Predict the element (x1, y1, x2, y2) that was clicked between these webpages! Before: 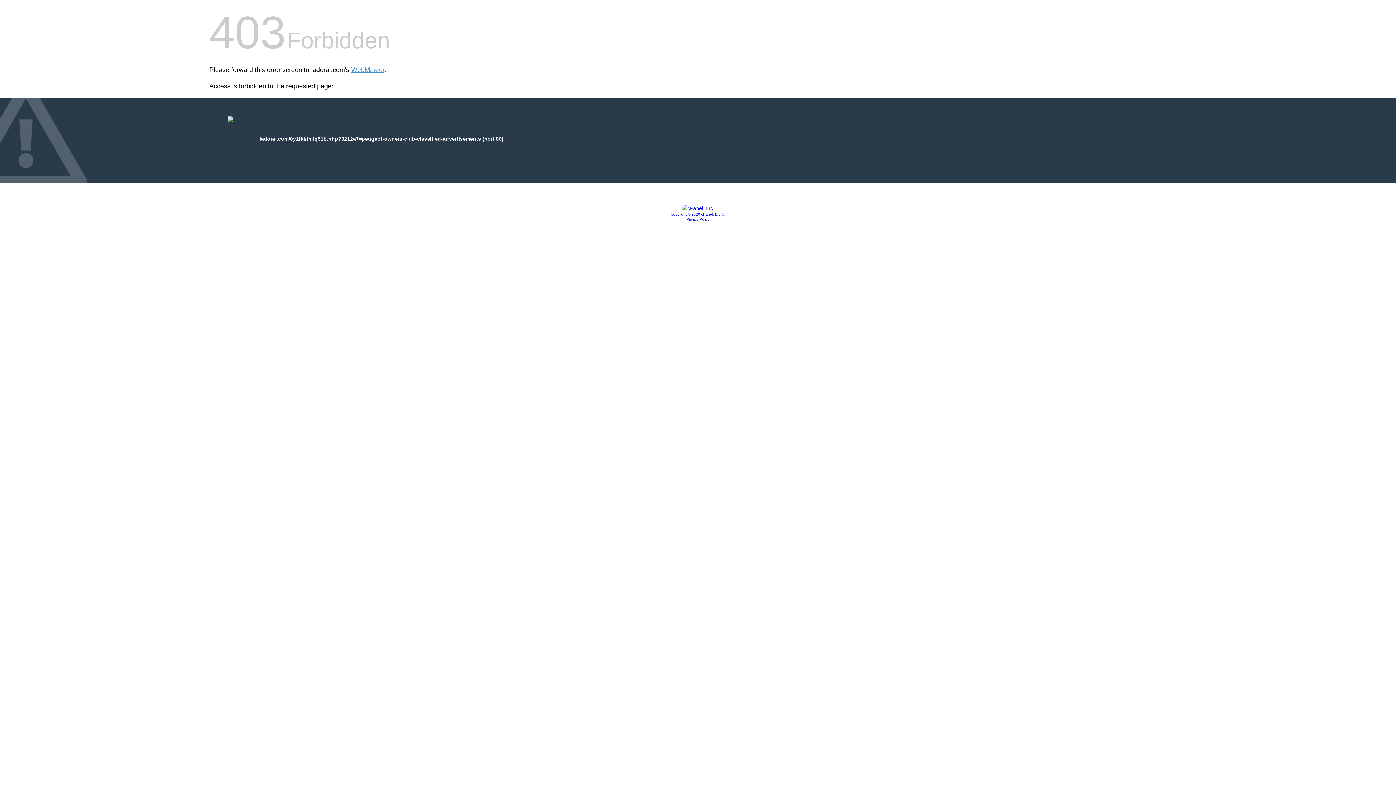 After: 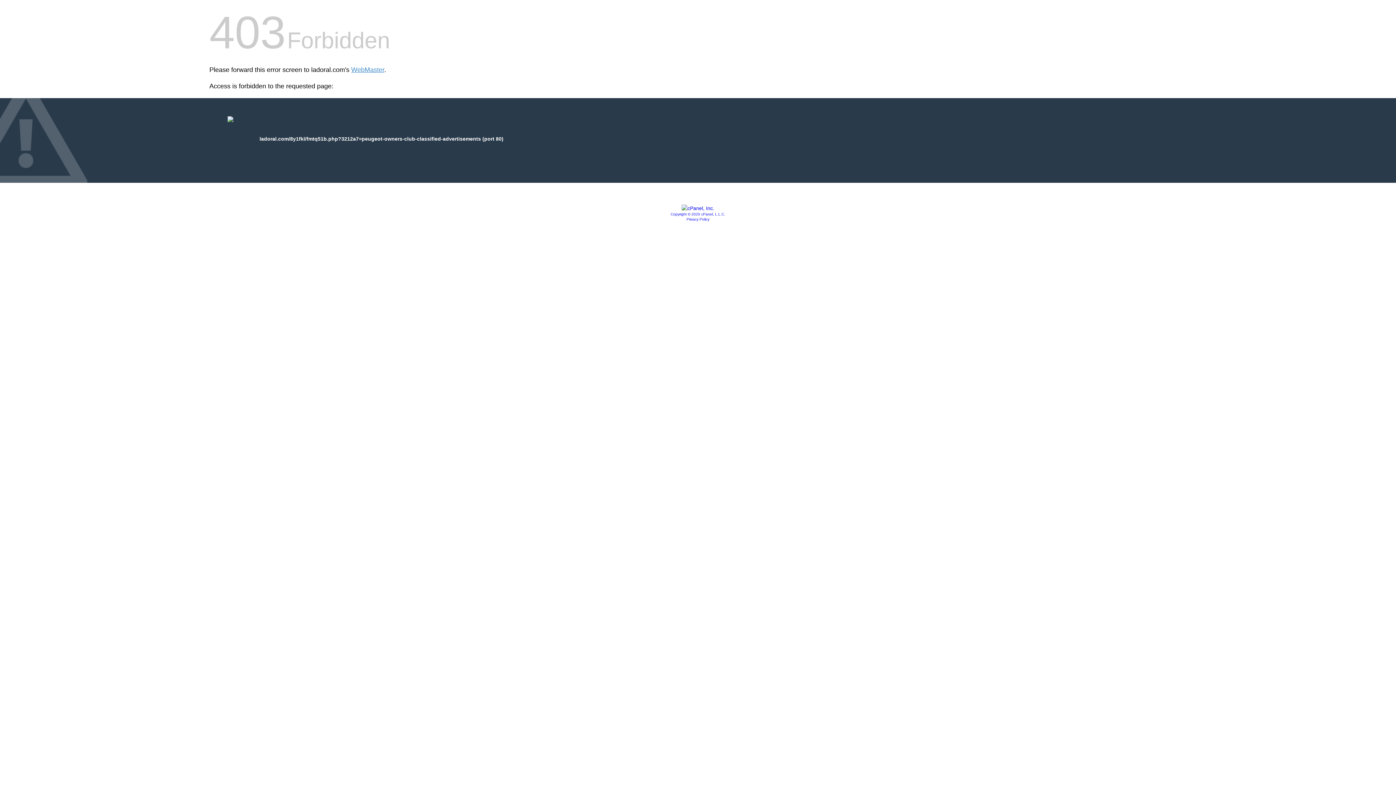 Action: bbox: (670, 212, 725, 216) label: Copyright © 2020 cPanel, L.L.C.